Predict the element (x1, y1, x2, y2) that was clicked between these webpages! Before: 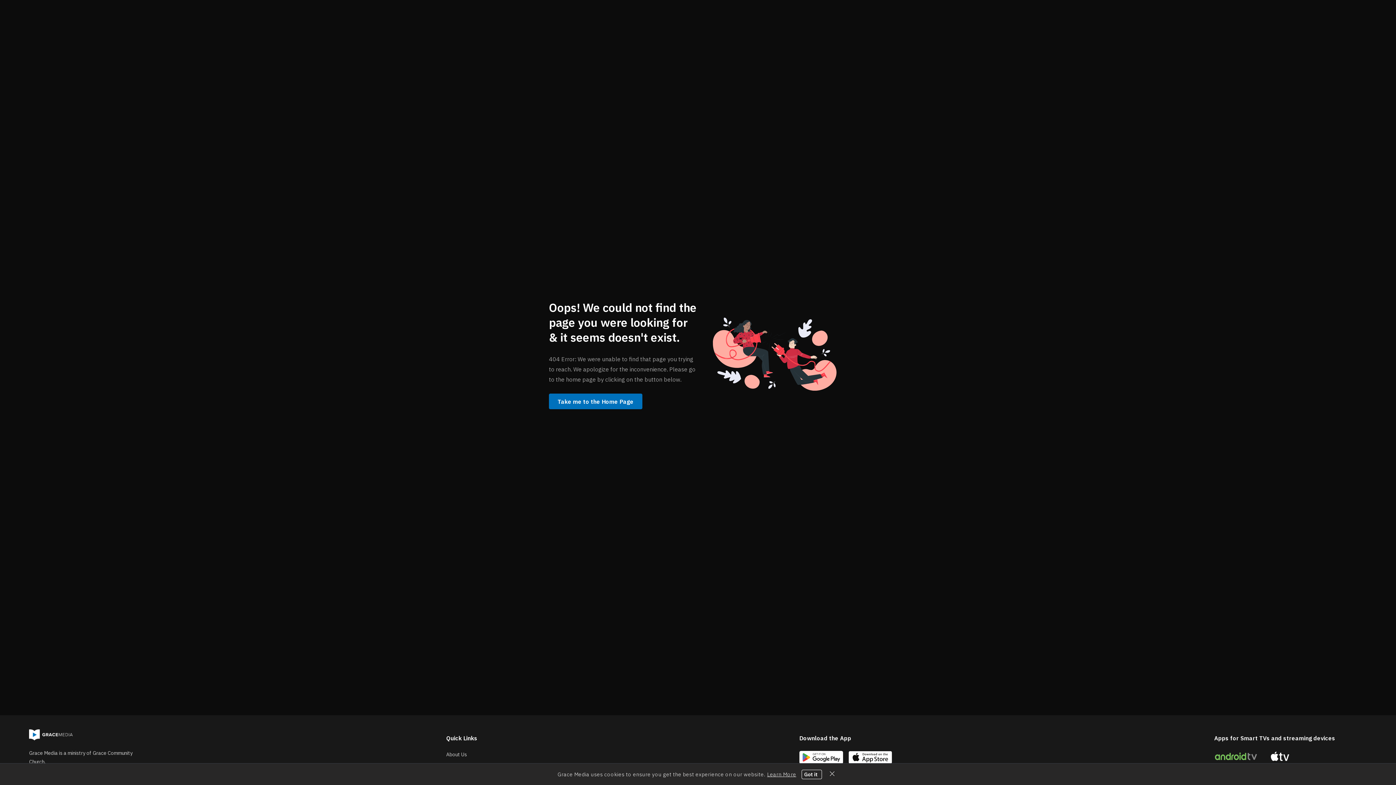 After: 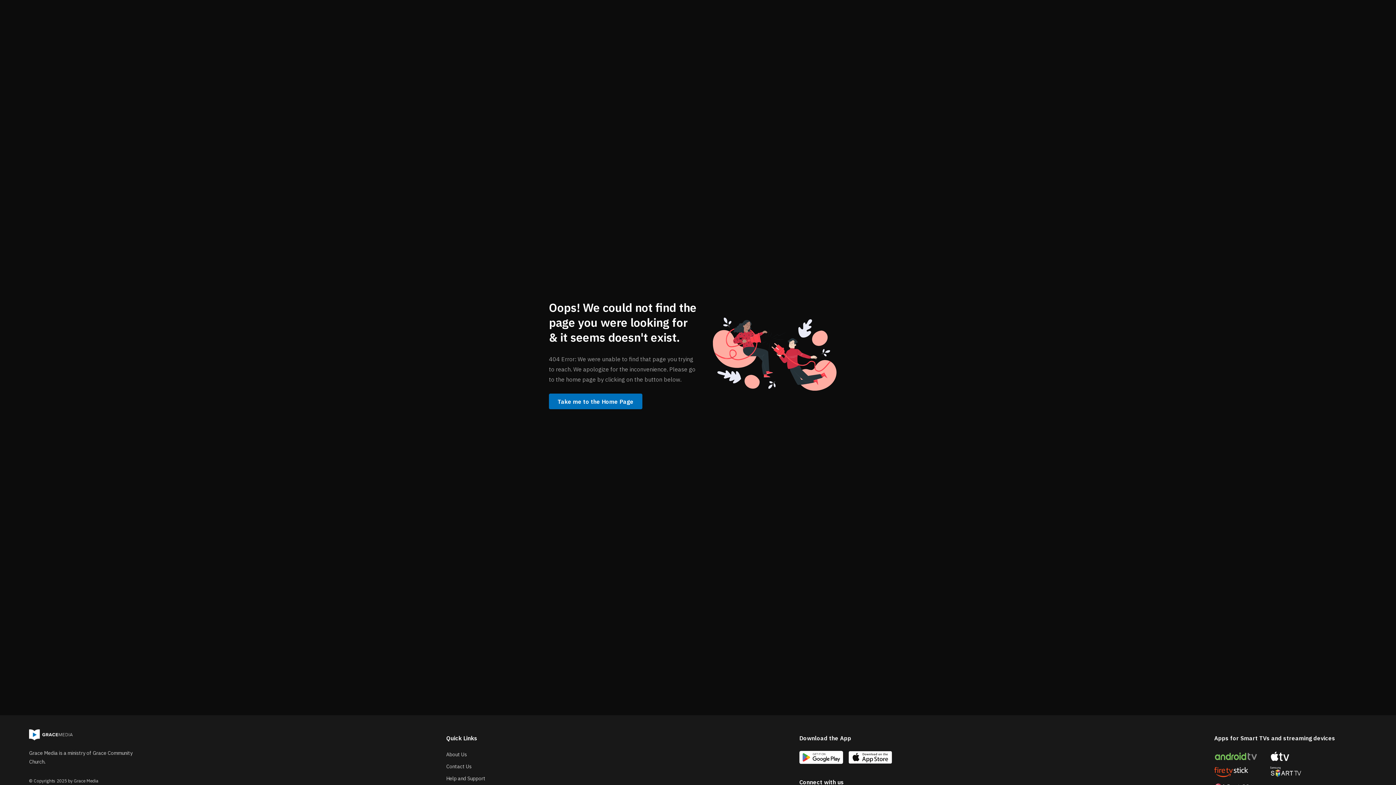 Action: bbox: (801, 770, 822, 779) label: Got it